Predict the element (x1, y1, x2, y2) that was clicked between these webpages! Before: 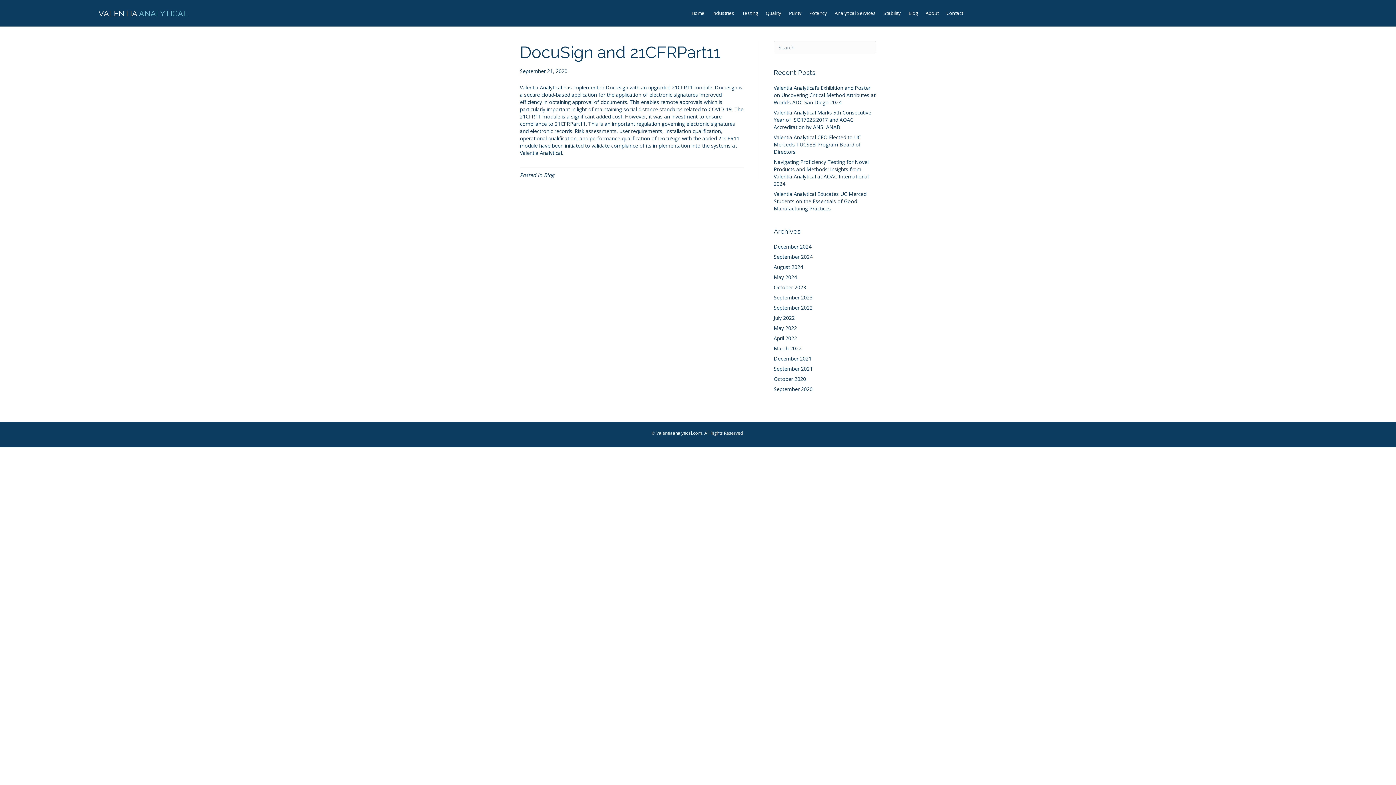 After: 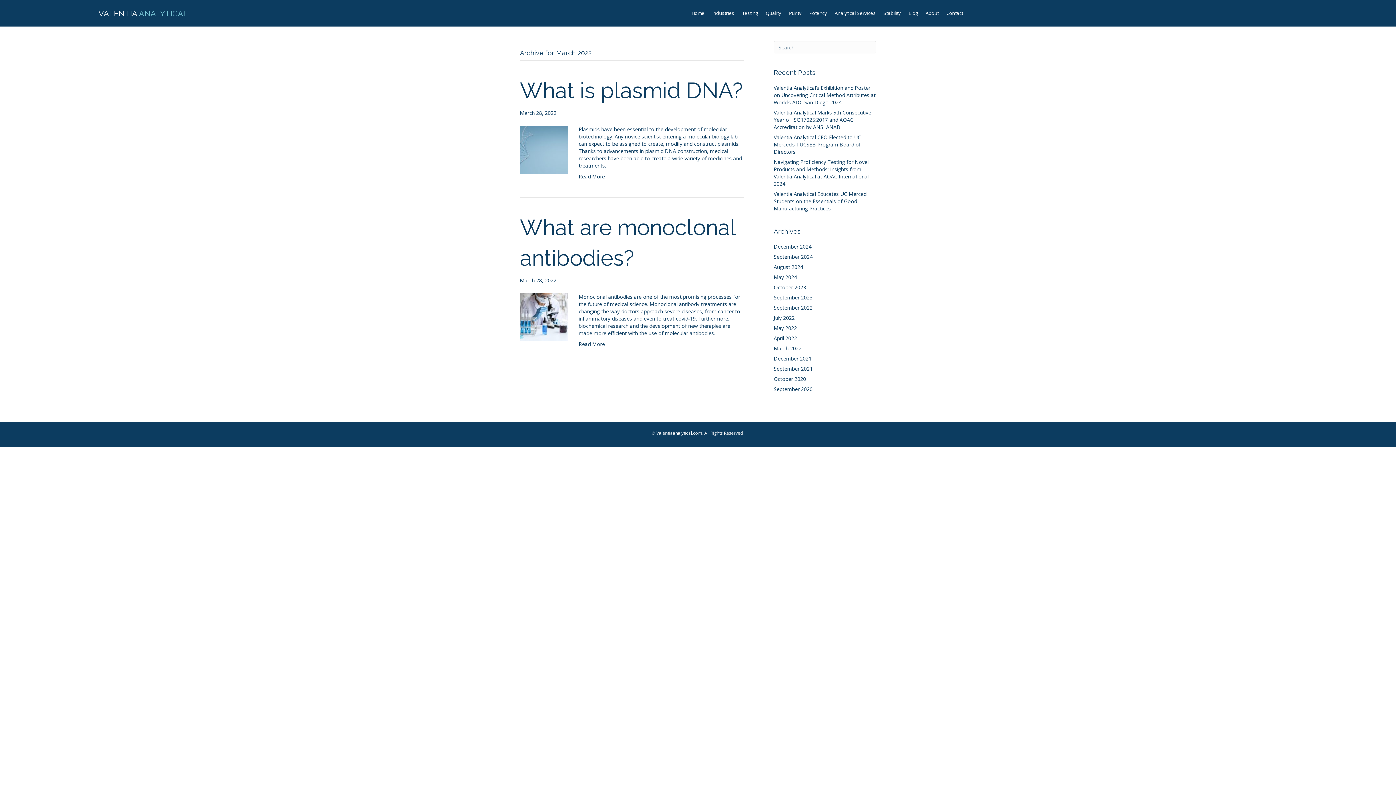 Action: label: March 2022 bbox: (773, 345, 801, 352)